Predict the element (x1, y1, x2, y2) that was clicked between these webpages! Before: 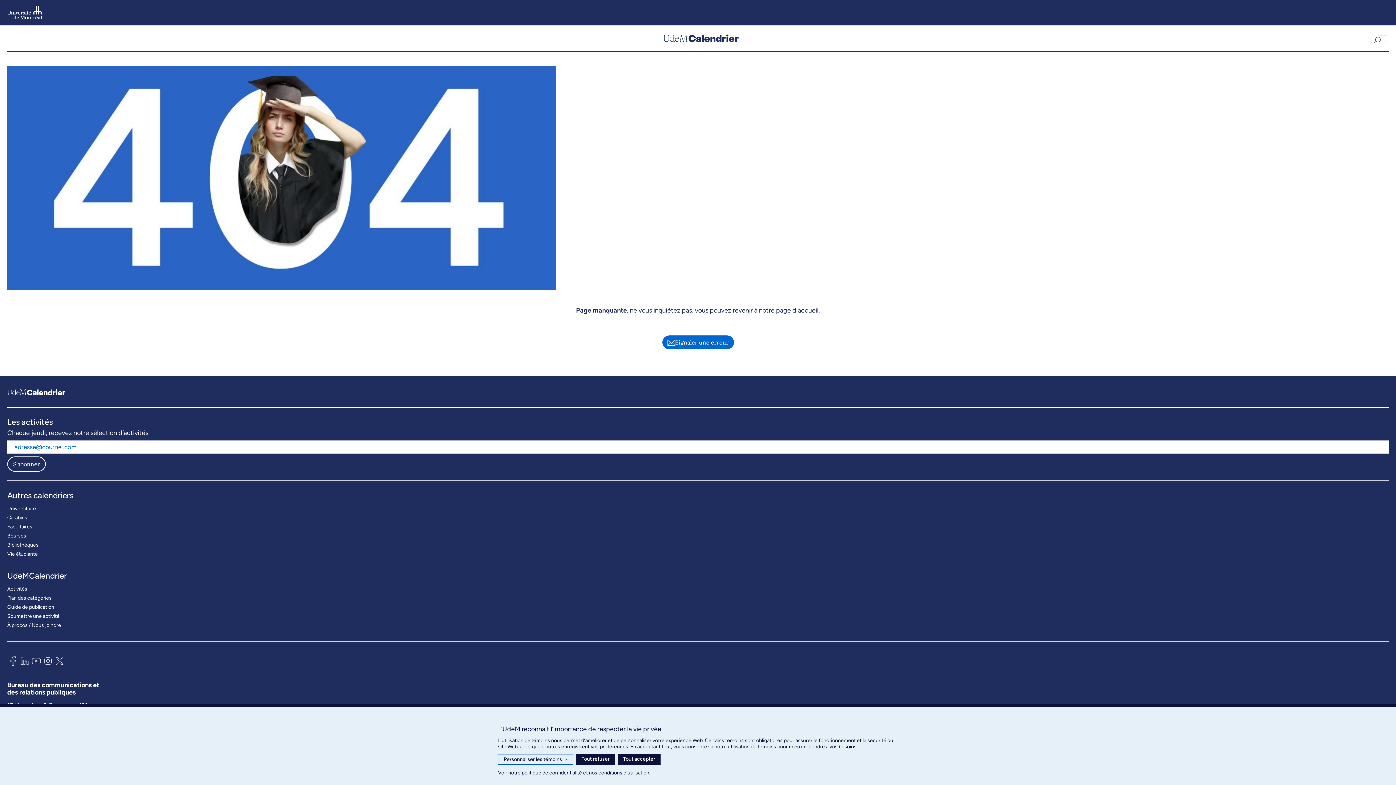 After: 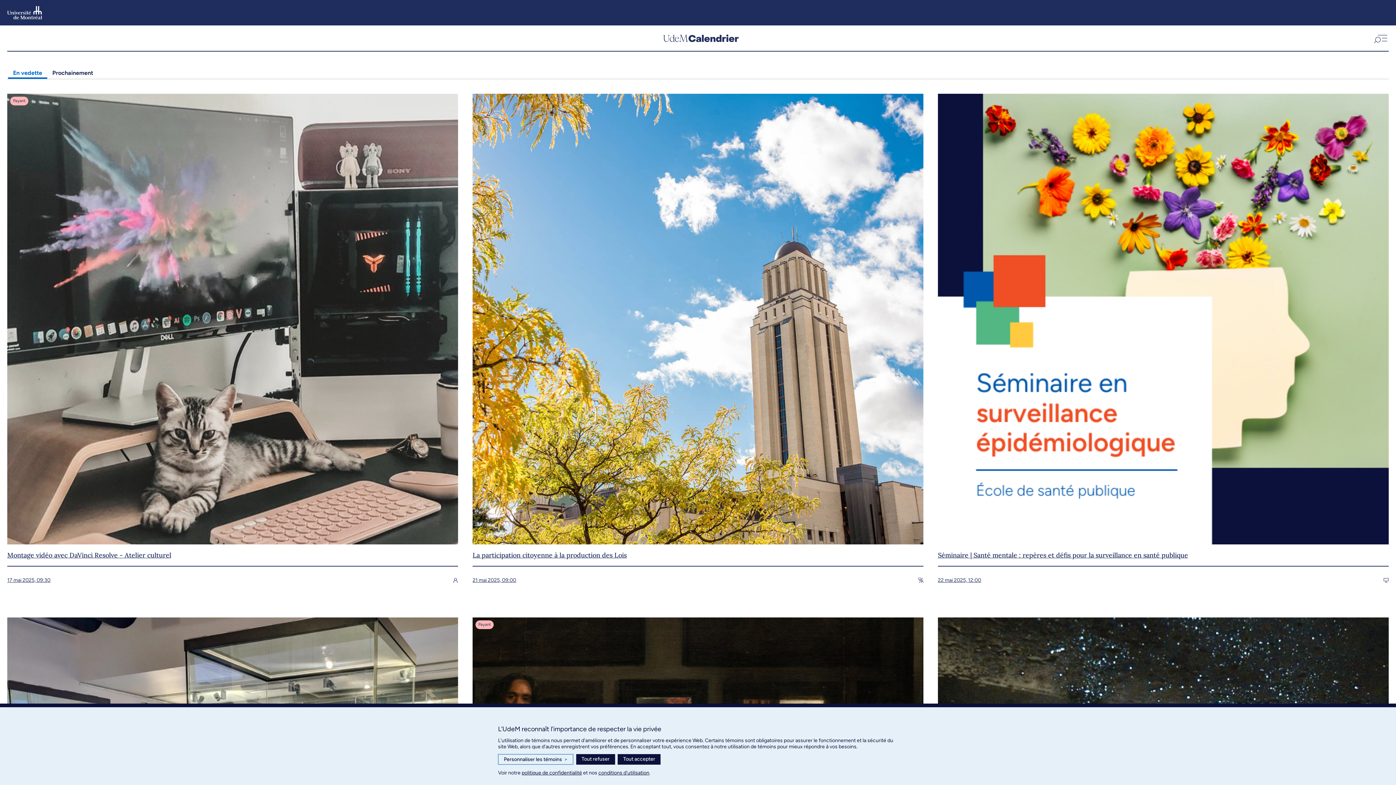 Action: bbox: (663, 32, 738, 43) label: UdemCalendrier